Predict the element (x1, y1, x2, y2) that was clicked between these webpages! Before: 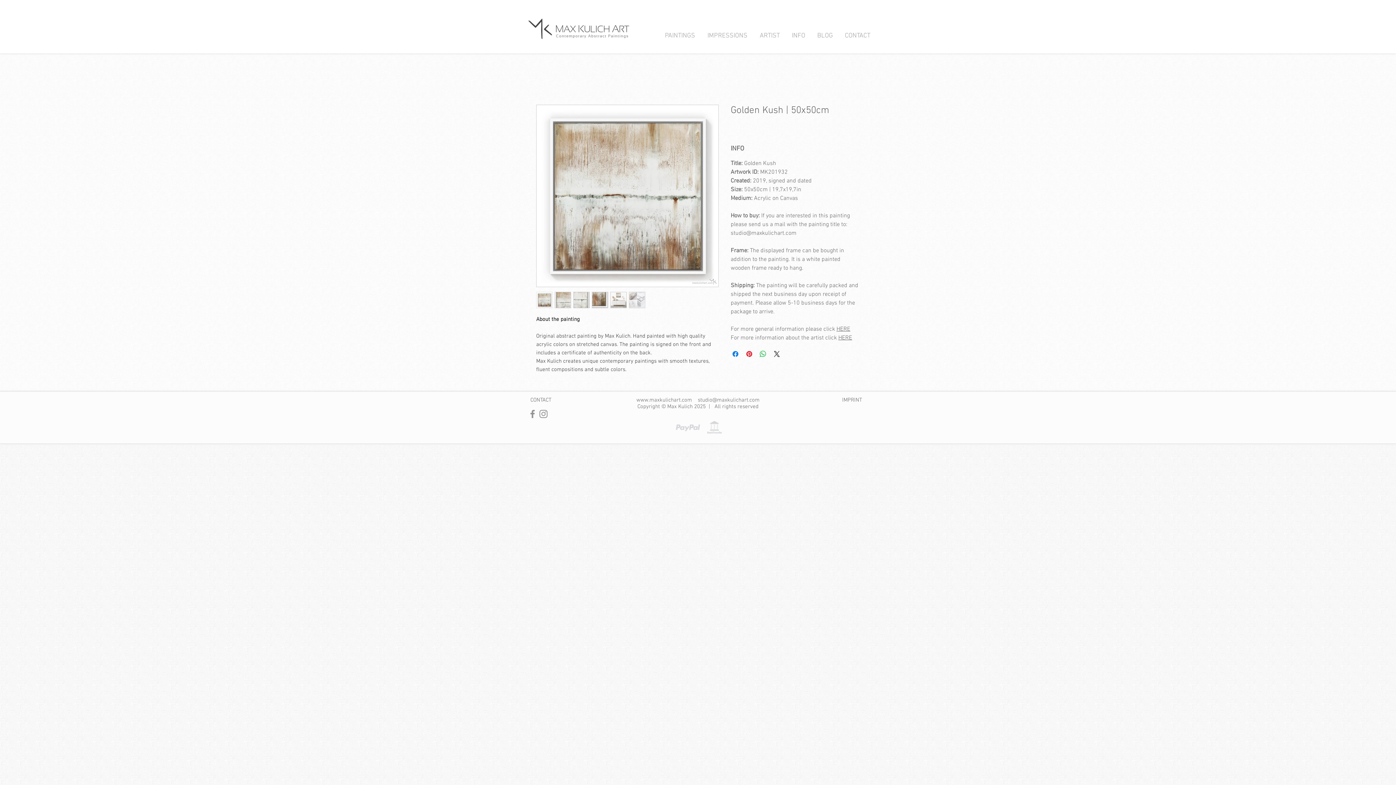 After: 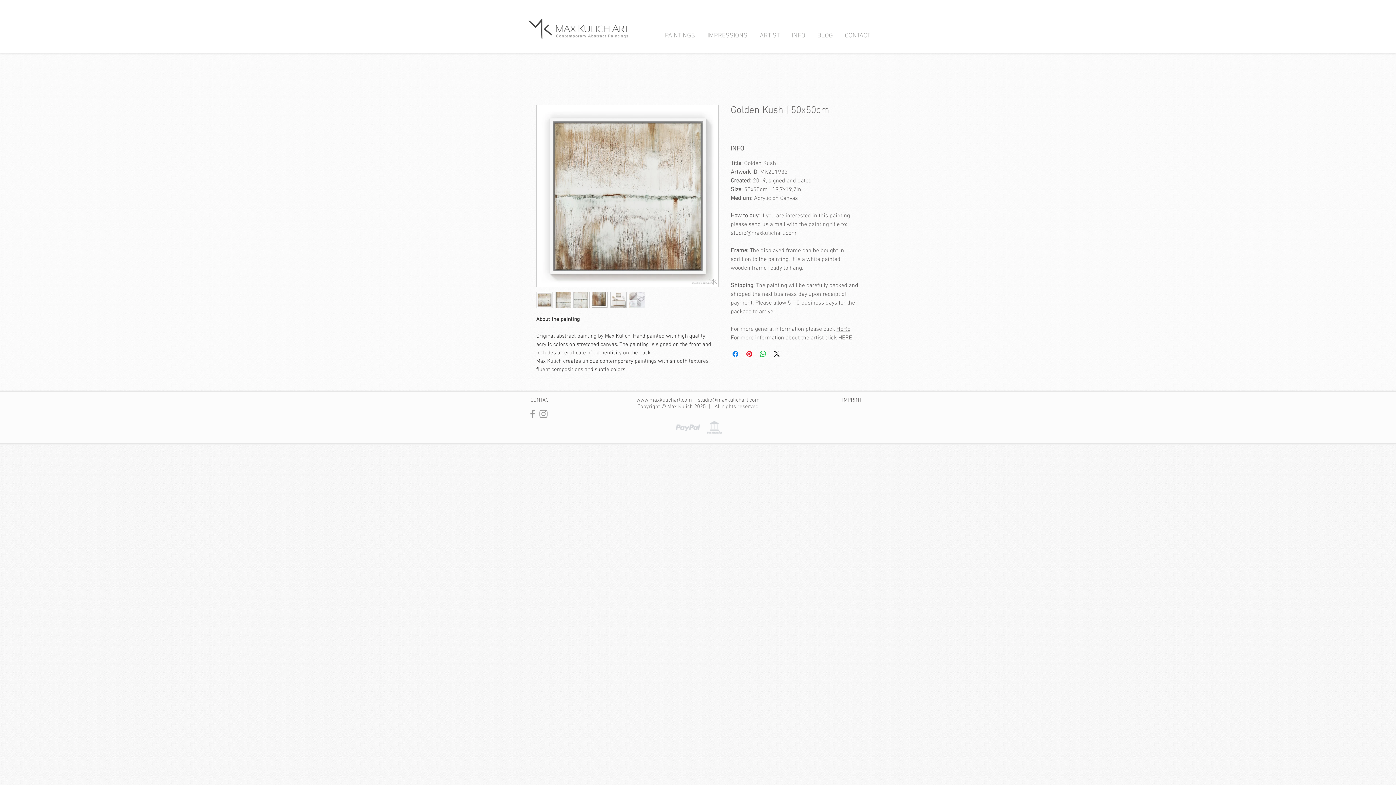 Action: bbox: (573, 292, 589, 308)